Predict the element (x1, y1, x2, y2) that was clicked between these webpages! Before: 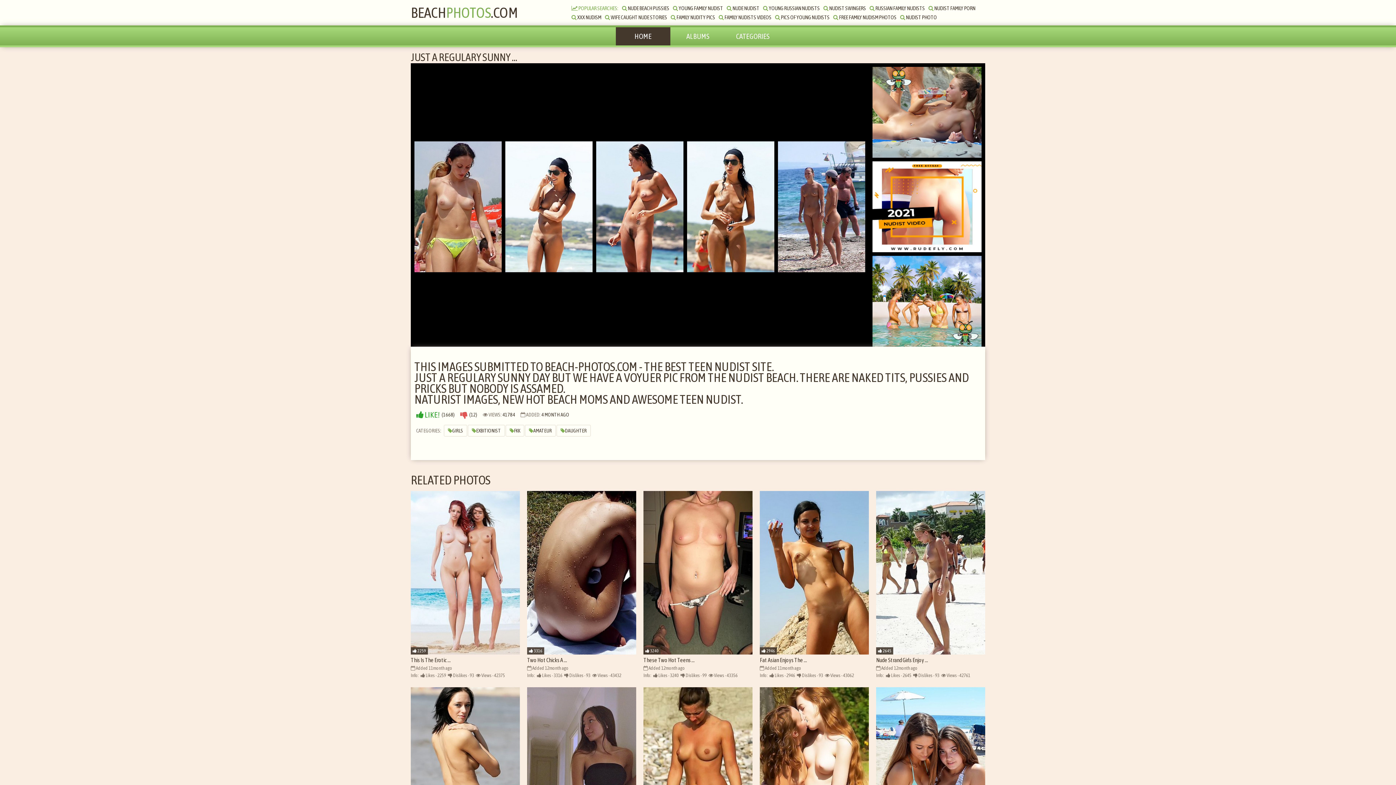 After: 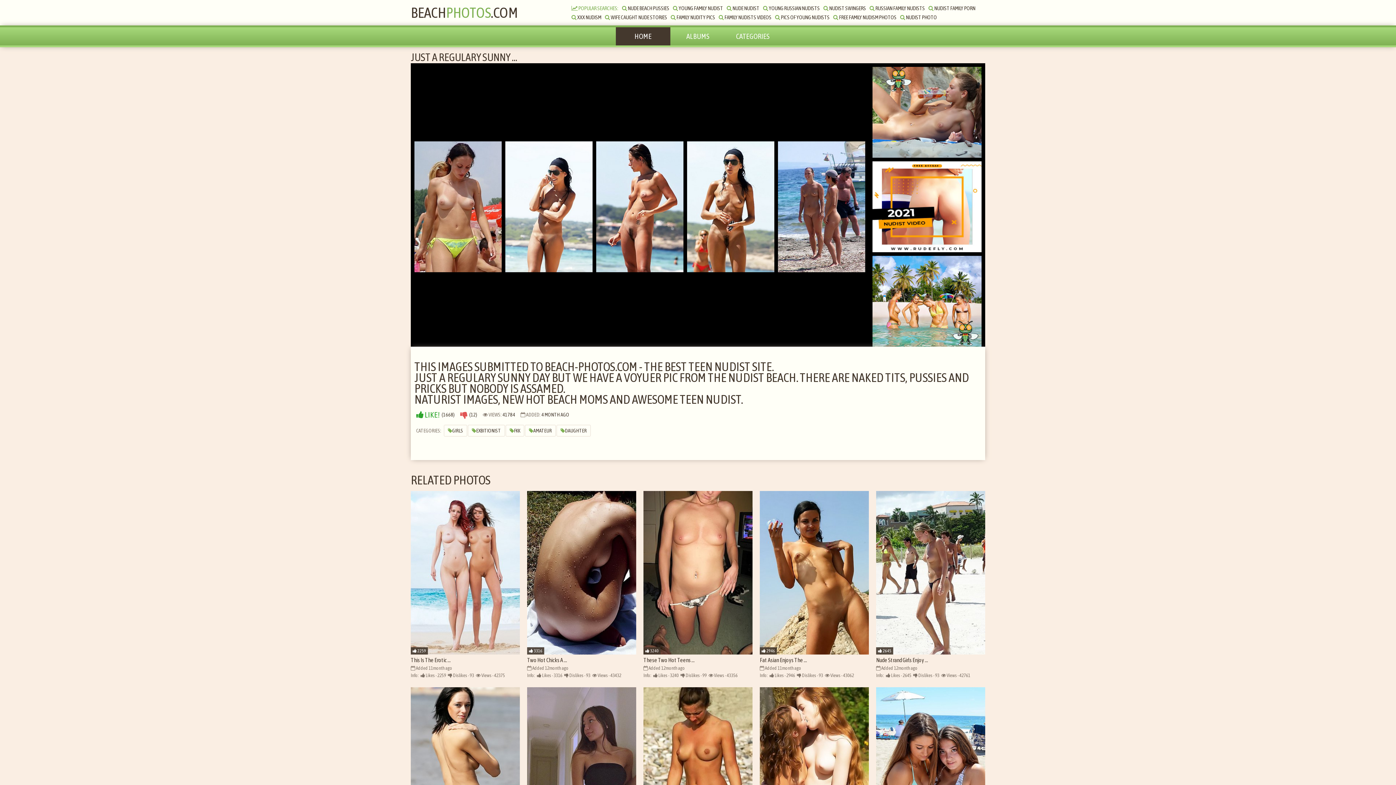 Action: bbox: (872, 256, 981, 346)